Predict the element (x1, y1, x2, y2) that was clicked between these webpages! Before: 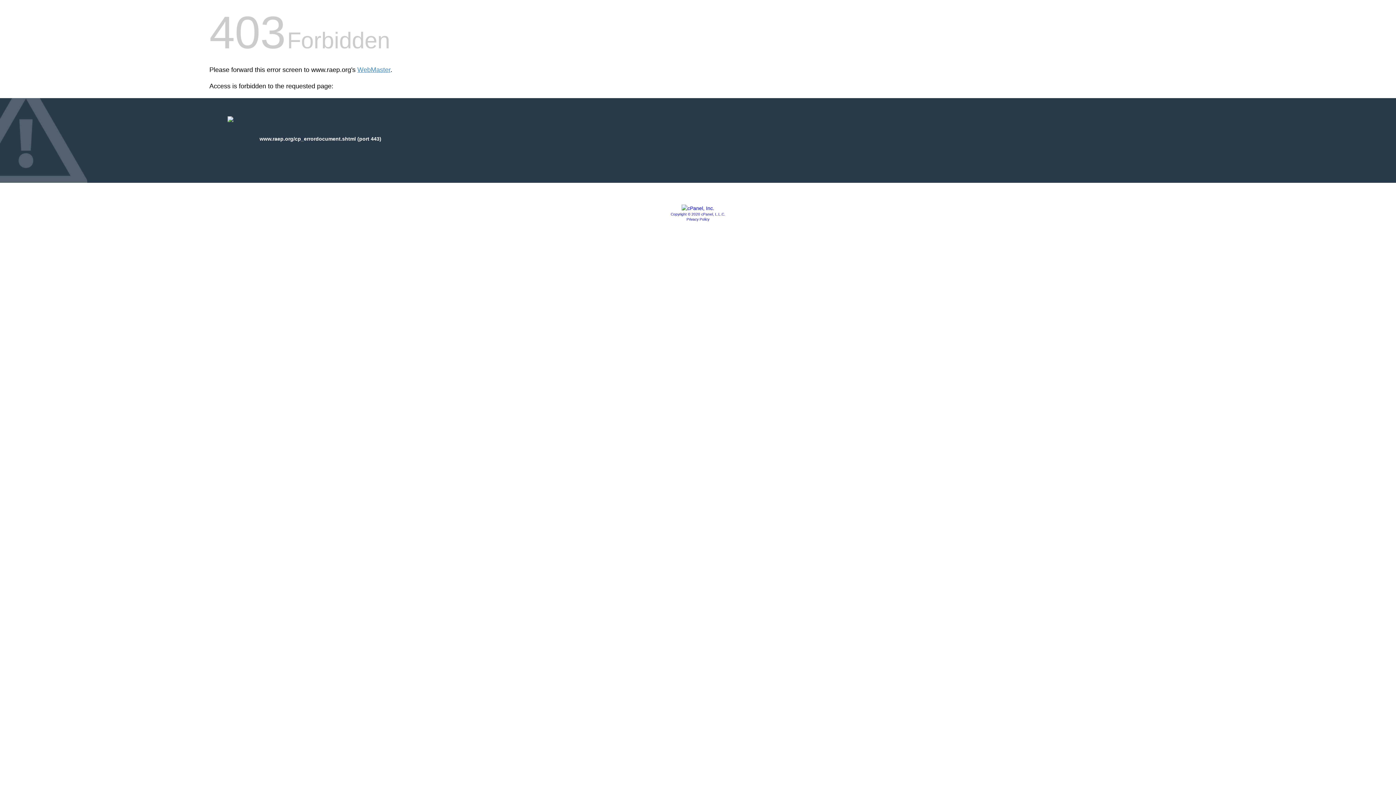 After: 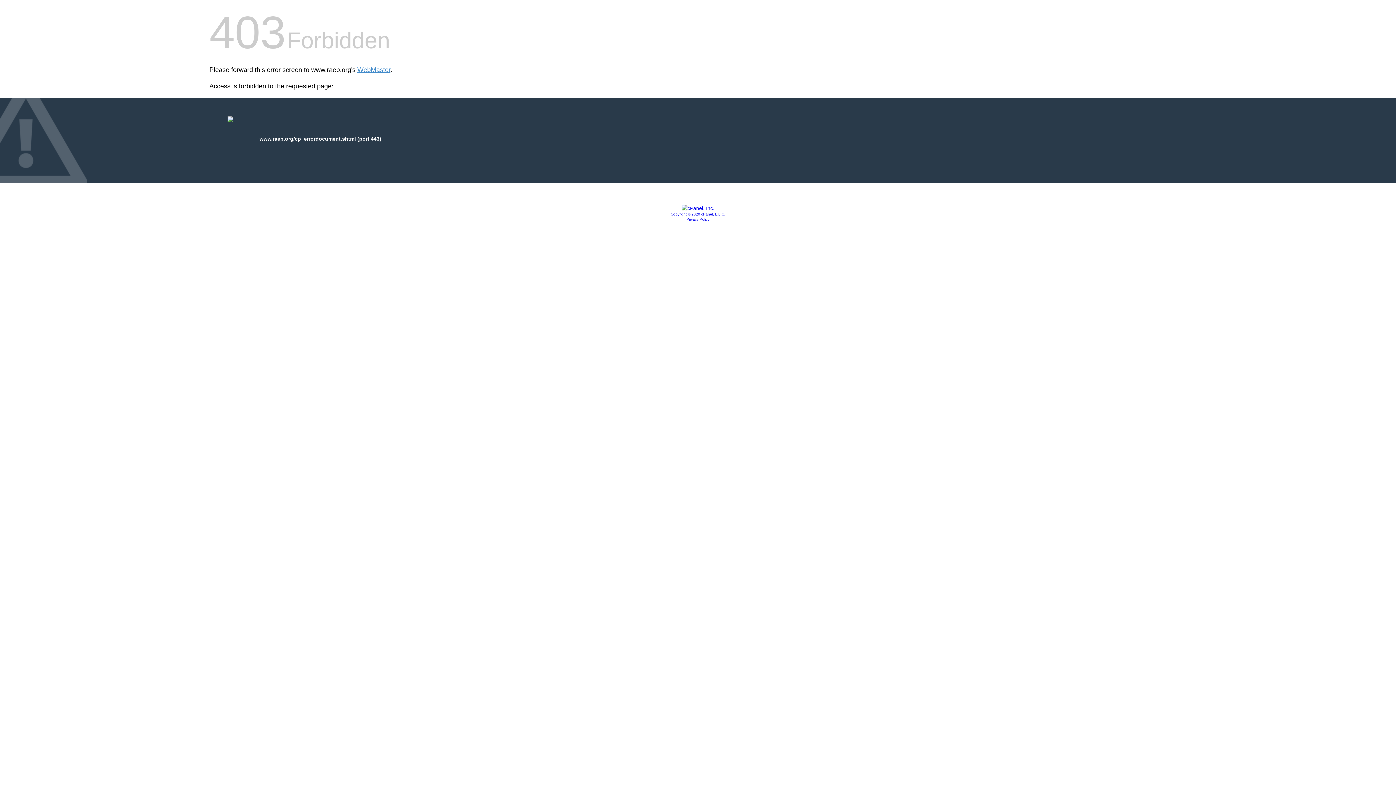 Action: label: Copyright © 2020 cPanel, L.L.C. bbox: (670, 212, 725, 216)